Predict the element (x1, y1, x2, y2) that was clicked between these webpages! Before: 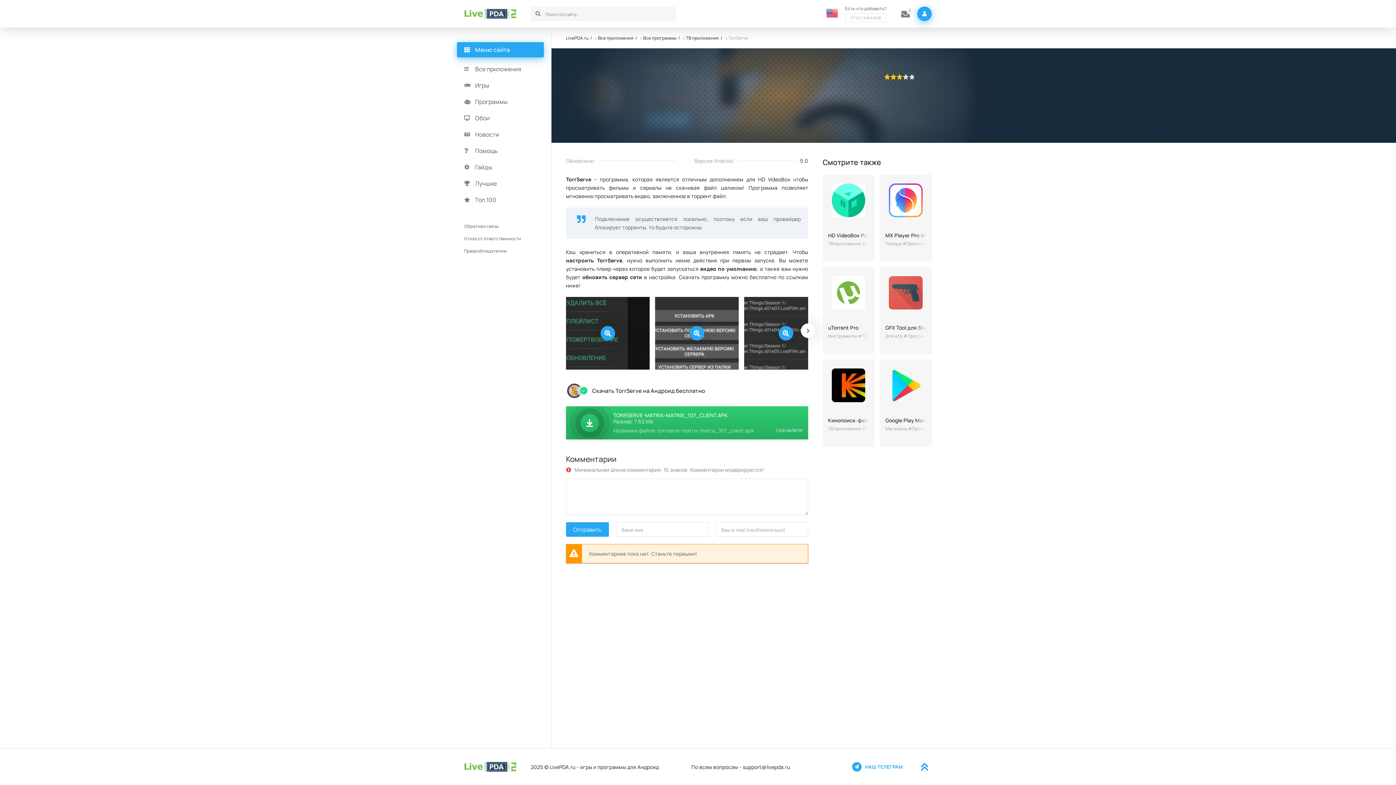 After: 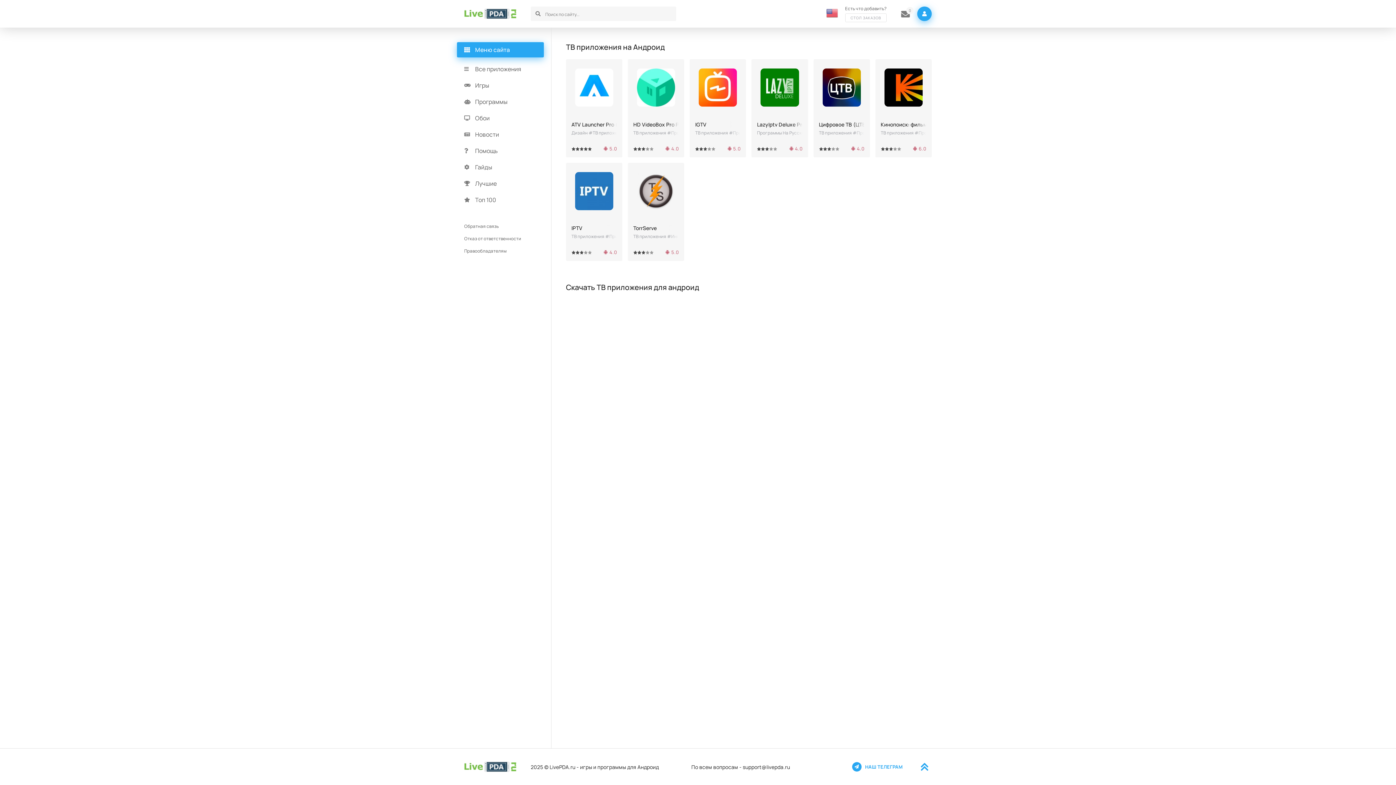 Action: bbox: (686, 34, 724, 41) label: ТВ приложения